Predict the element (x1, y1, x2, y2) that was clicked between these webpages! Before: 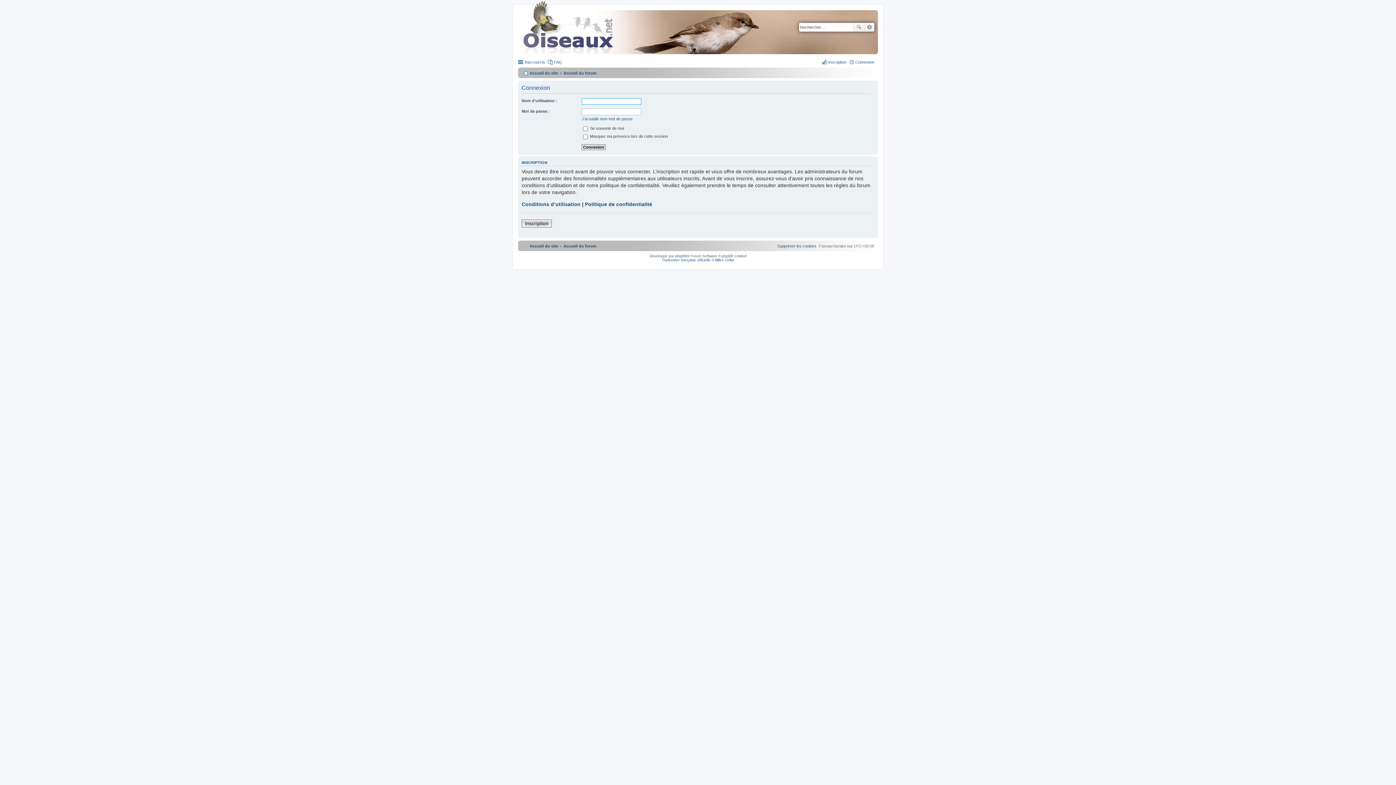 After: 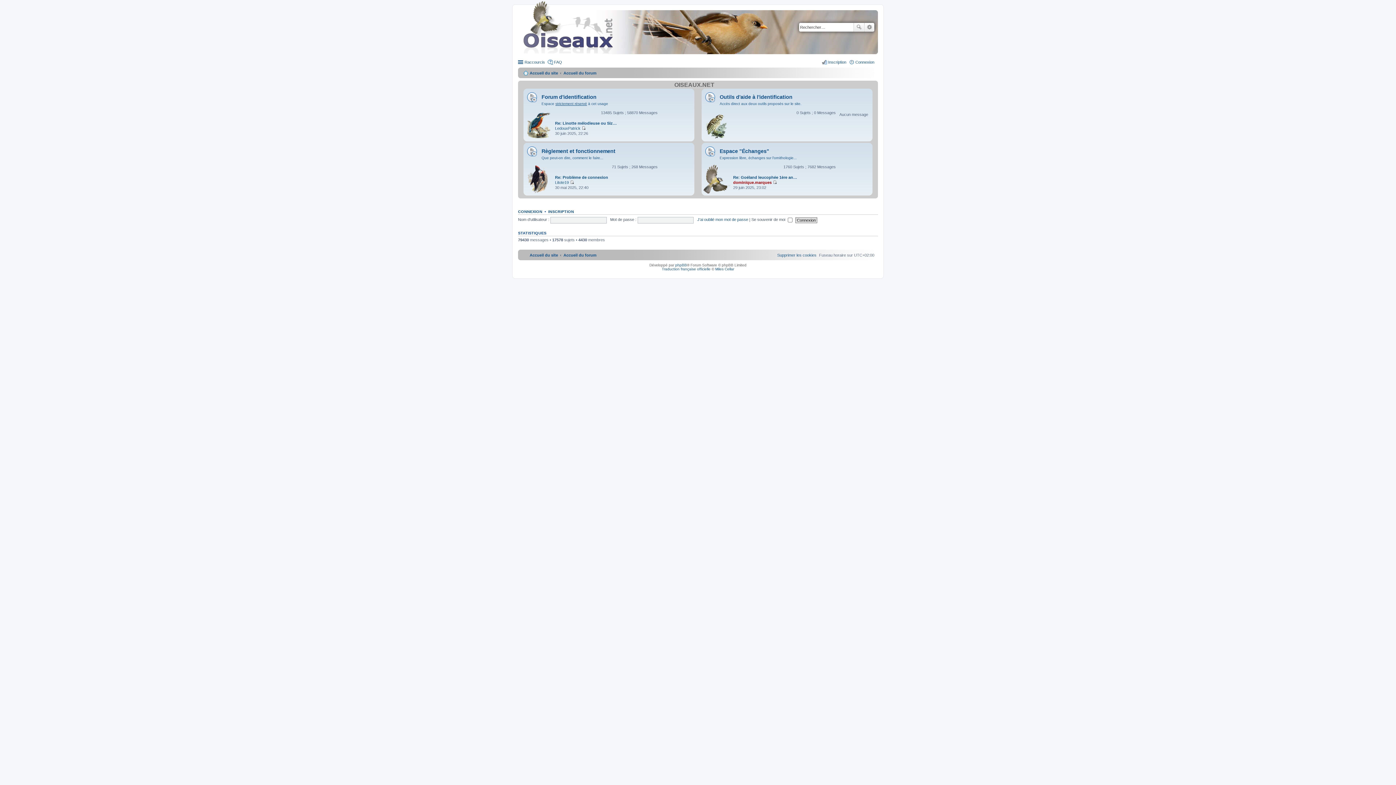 Action: bbox: (563, 68, 596, 77) label: Accueil du forum